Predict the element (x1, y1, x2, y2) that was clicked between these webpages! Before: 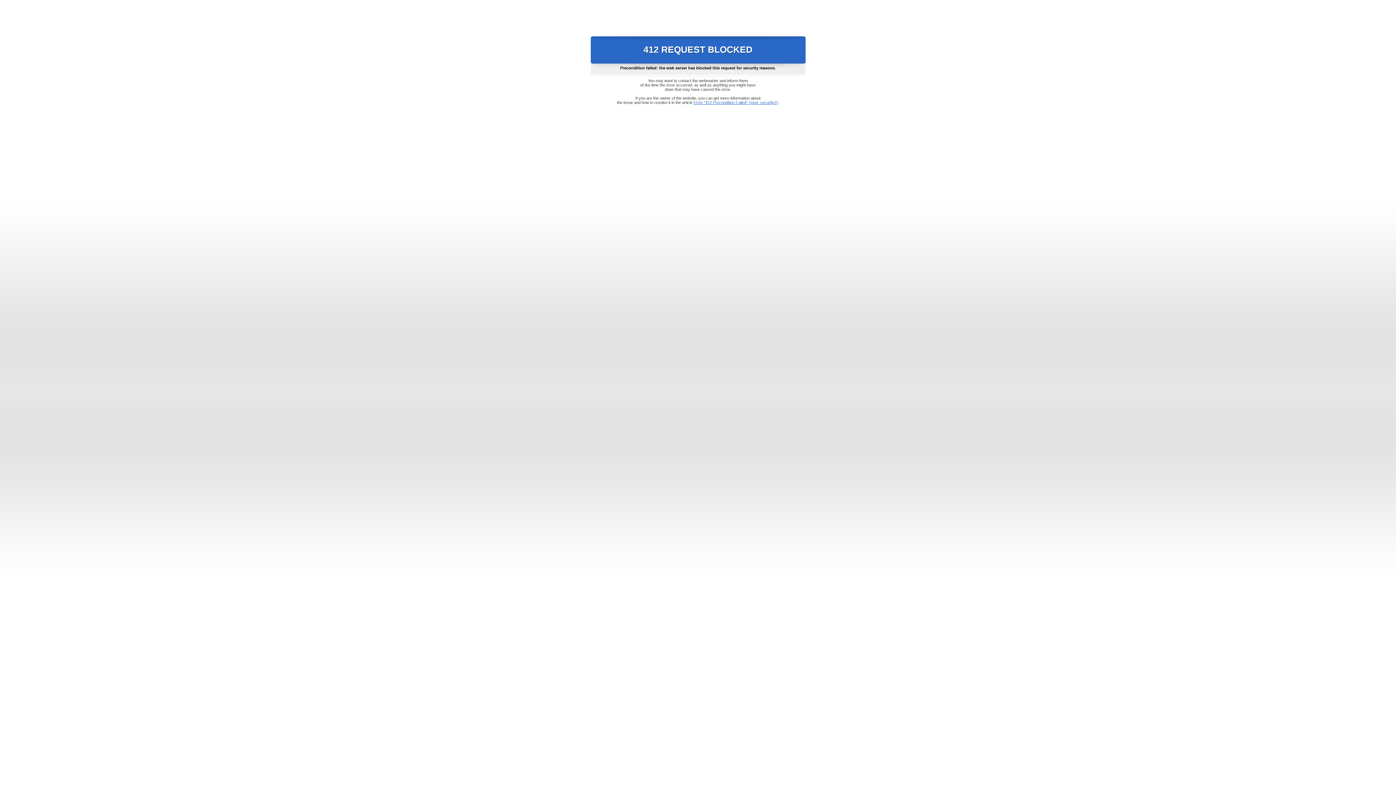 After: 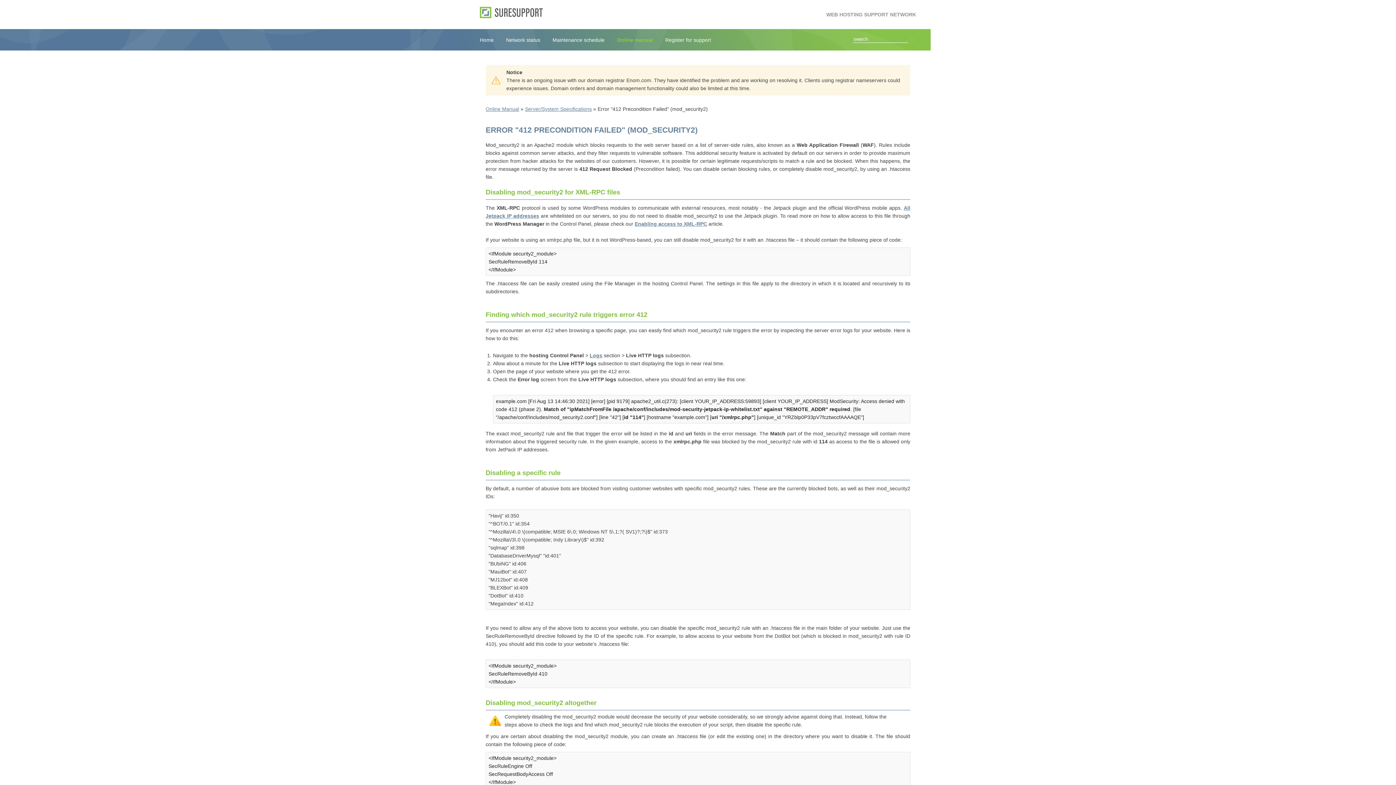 Action: label: Error "412 Precondition Failed" (mod_security2) bbox: (693, 100, 778, 104)